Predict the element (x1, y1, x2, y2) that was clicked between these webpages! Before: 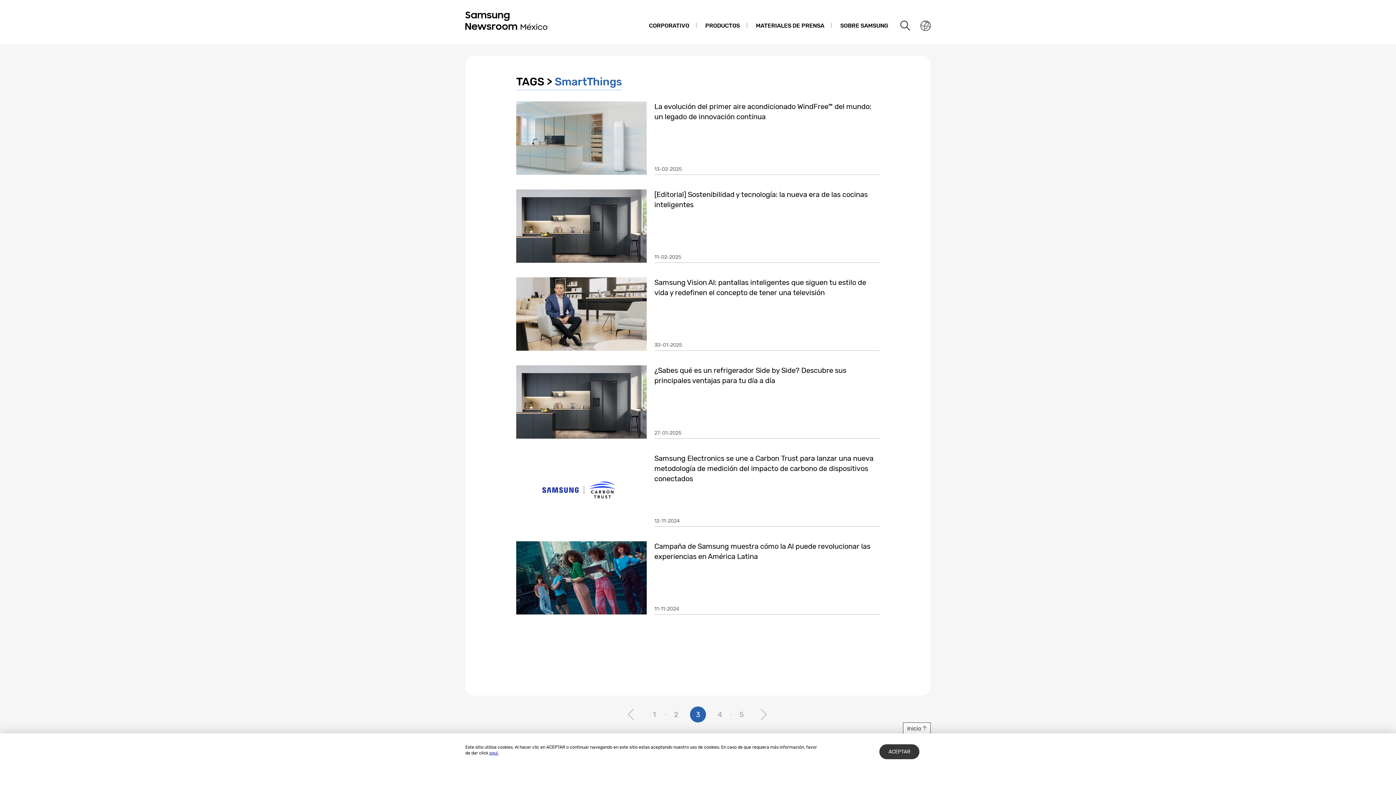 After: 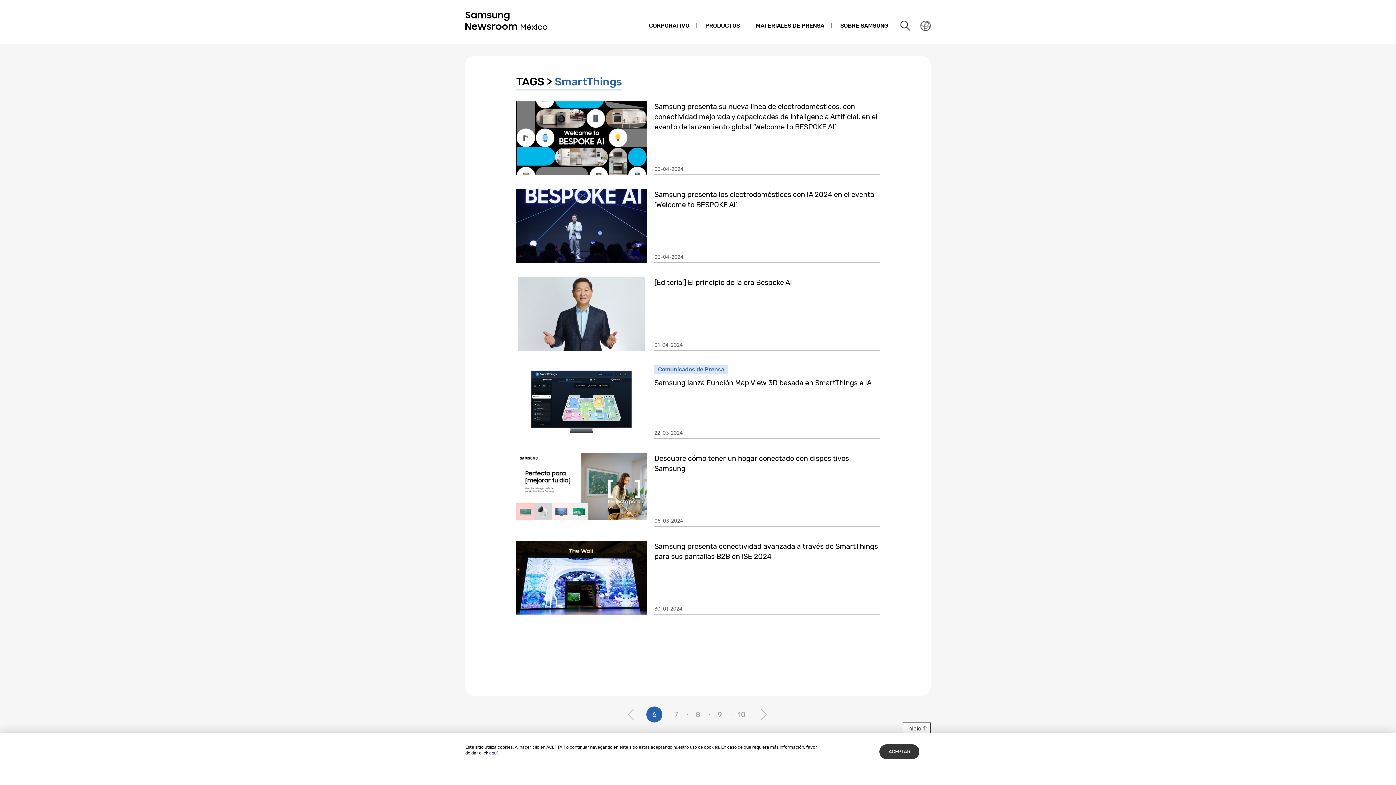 Action: label: › bbox: (755, 706, 771, 722)